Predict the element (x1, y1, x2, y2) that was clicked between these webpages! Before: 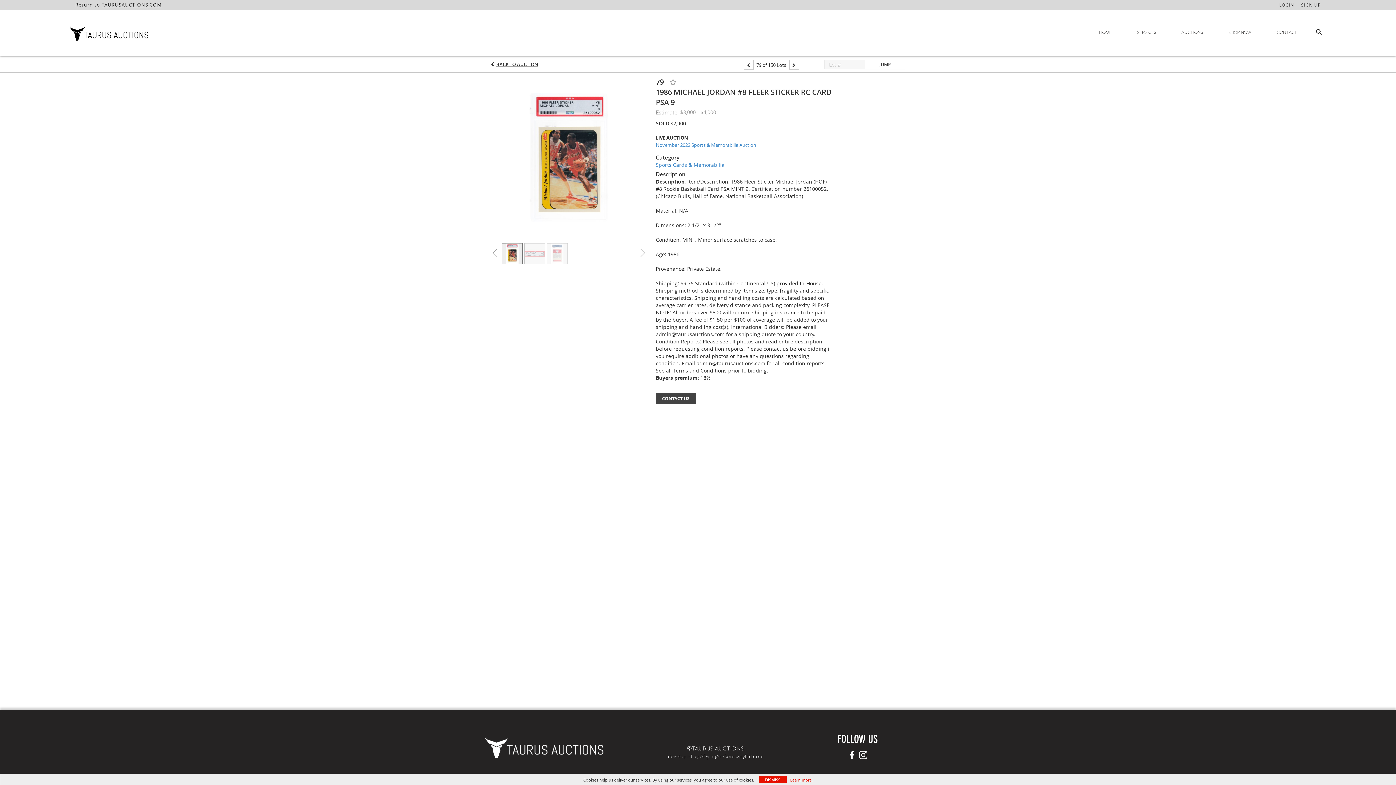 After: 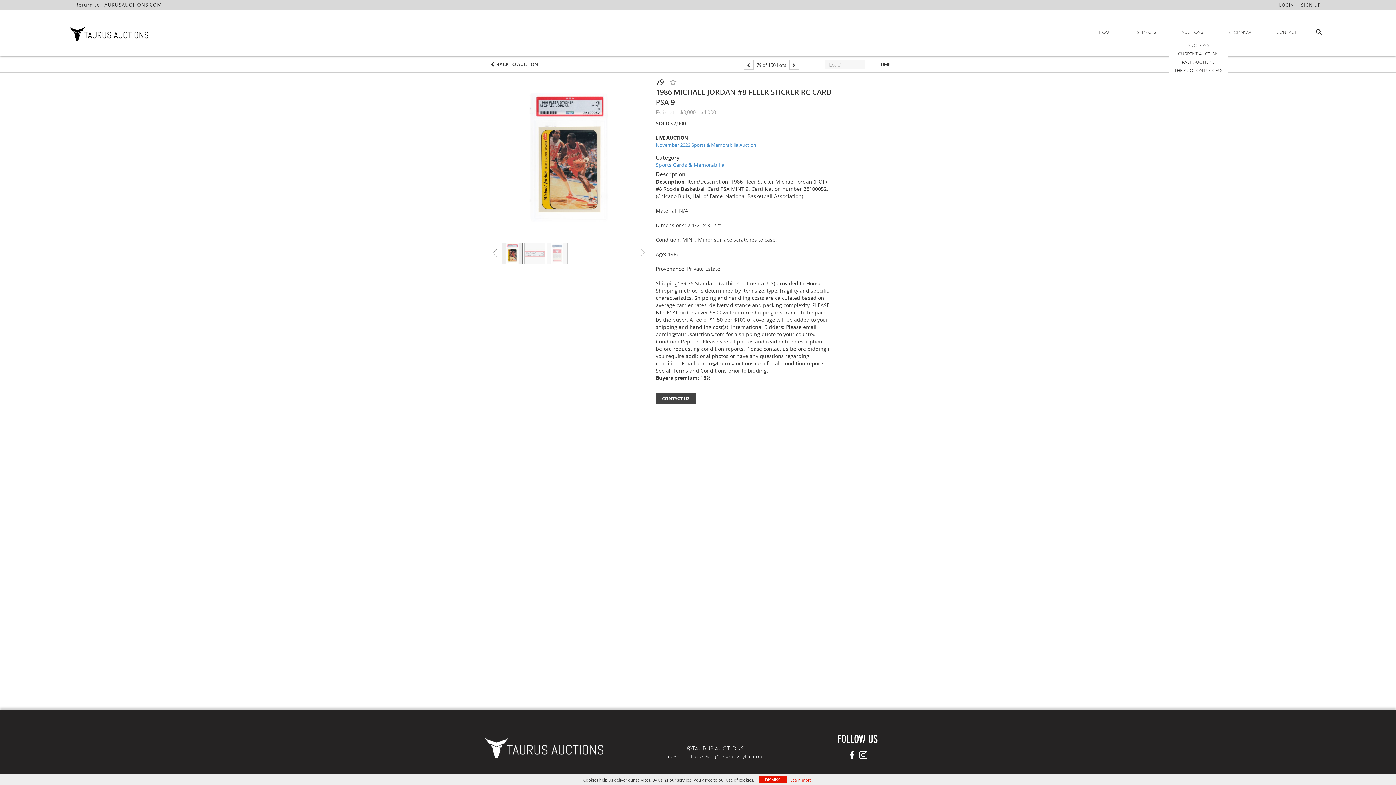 Action: label: AUCTIONS bbox: (1169, 26, 1215, 38)